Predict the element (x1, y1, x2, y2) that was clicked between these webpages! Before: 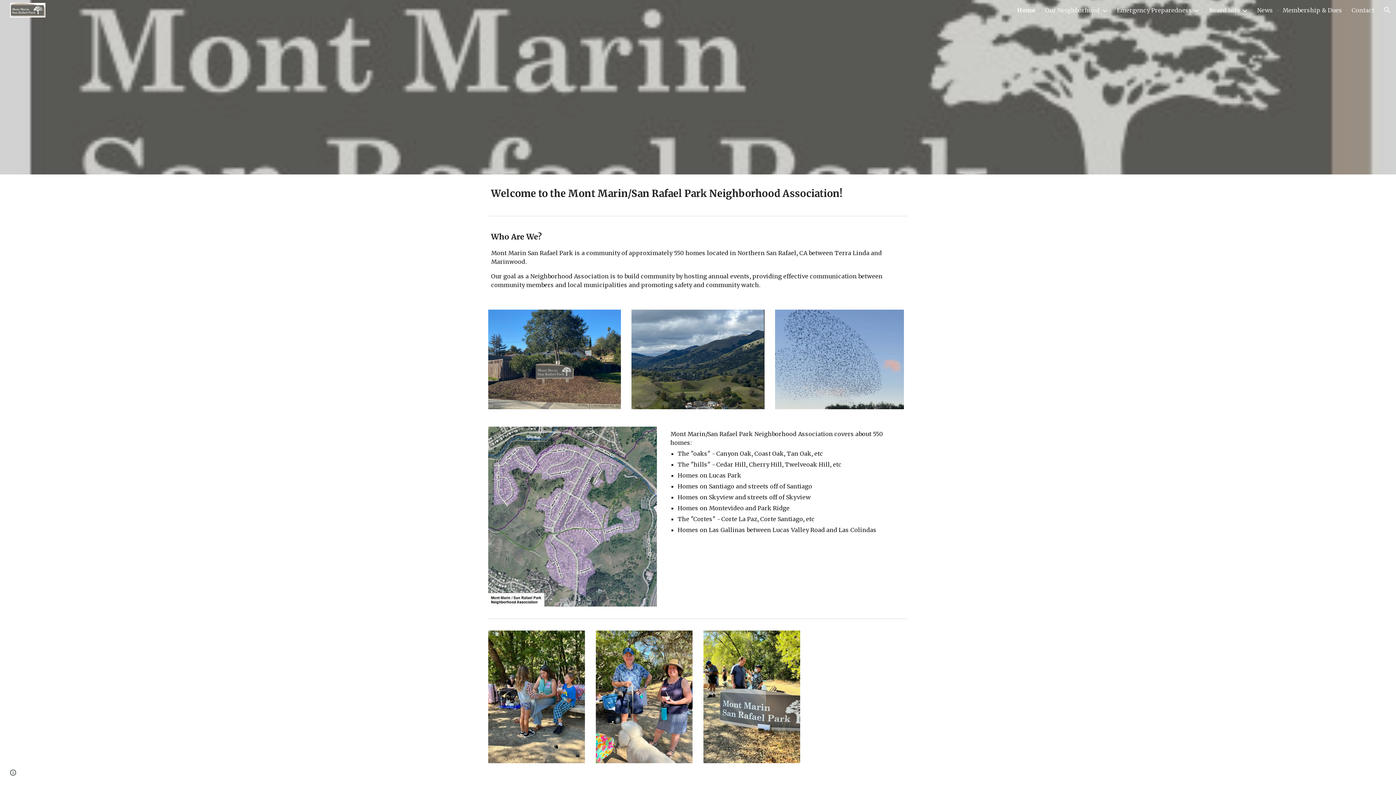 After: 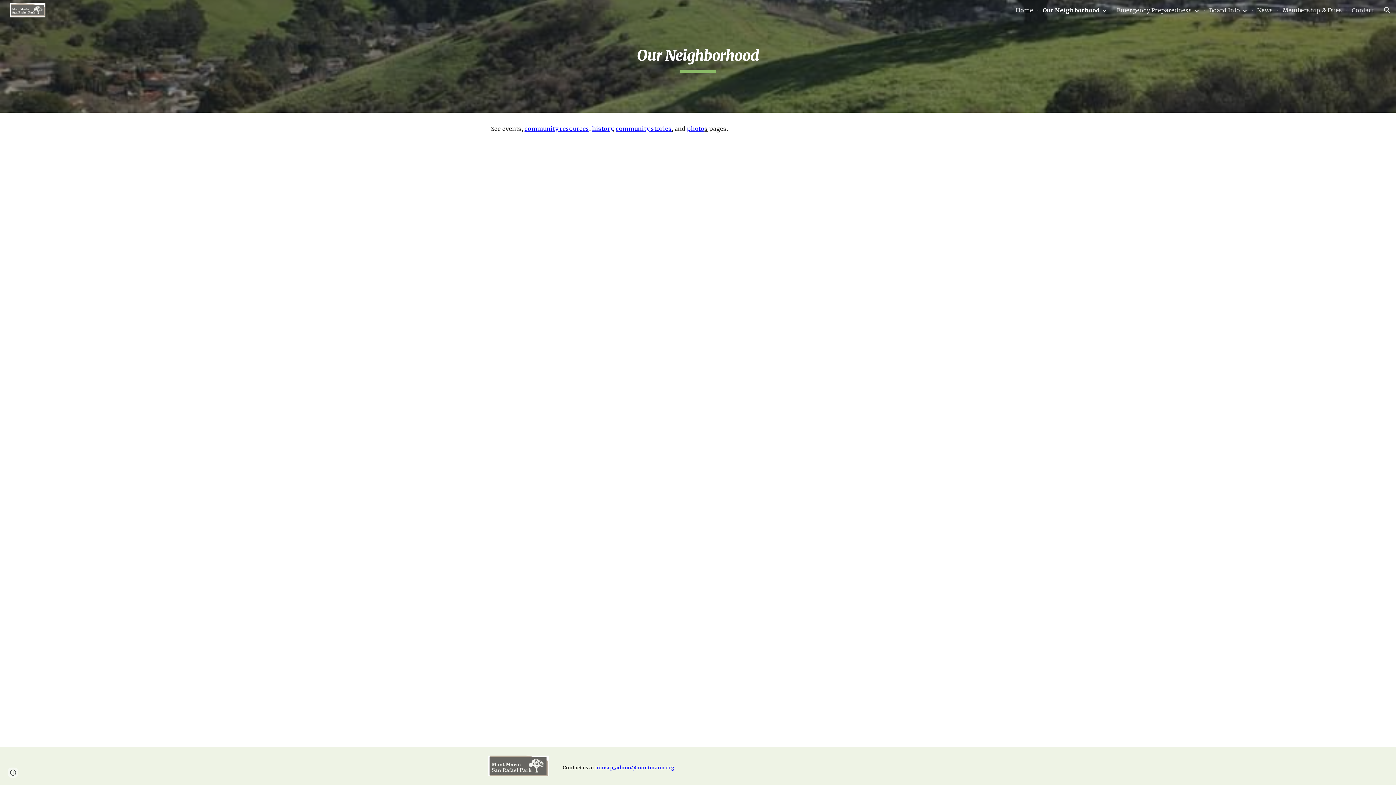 Action: label: Our Neighborhood bbox: (1045, 6, 1100, 13)